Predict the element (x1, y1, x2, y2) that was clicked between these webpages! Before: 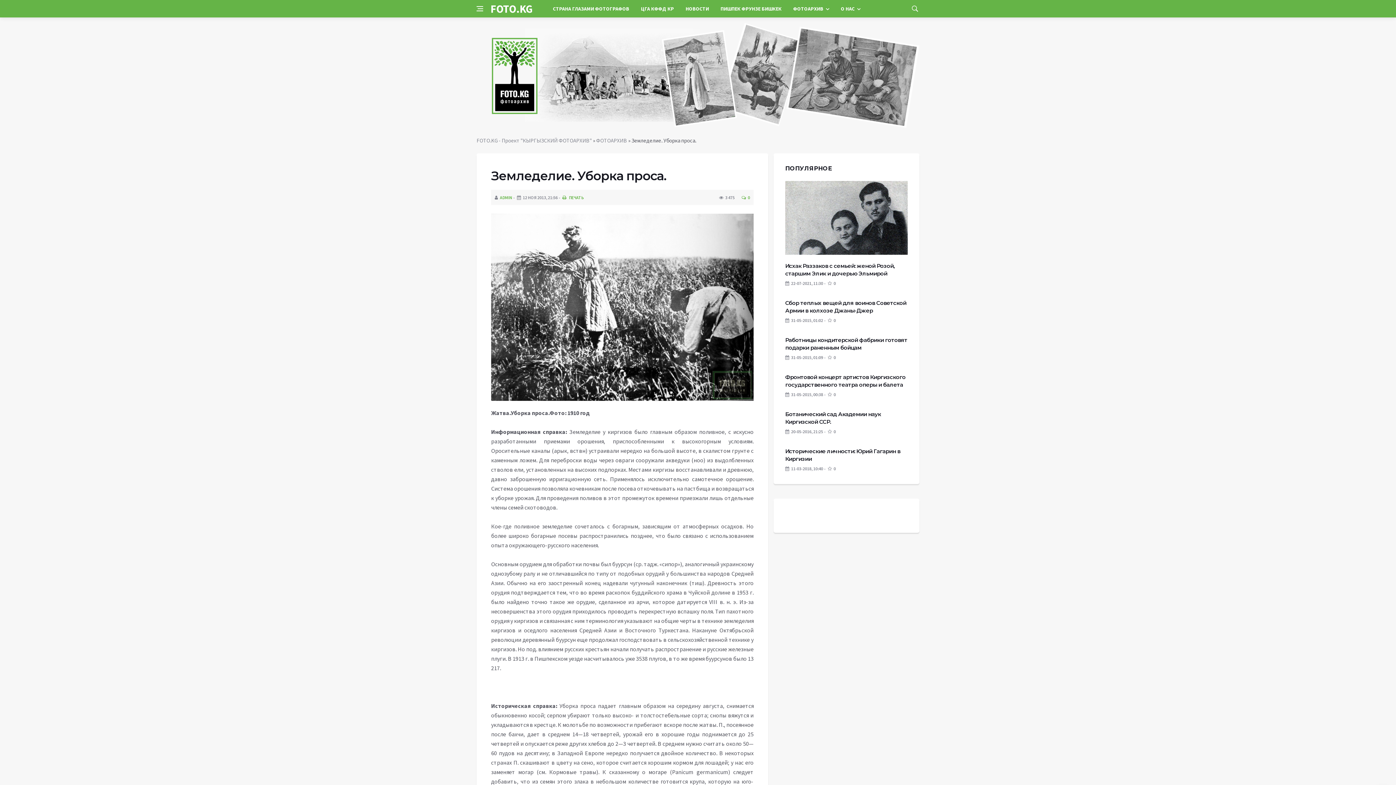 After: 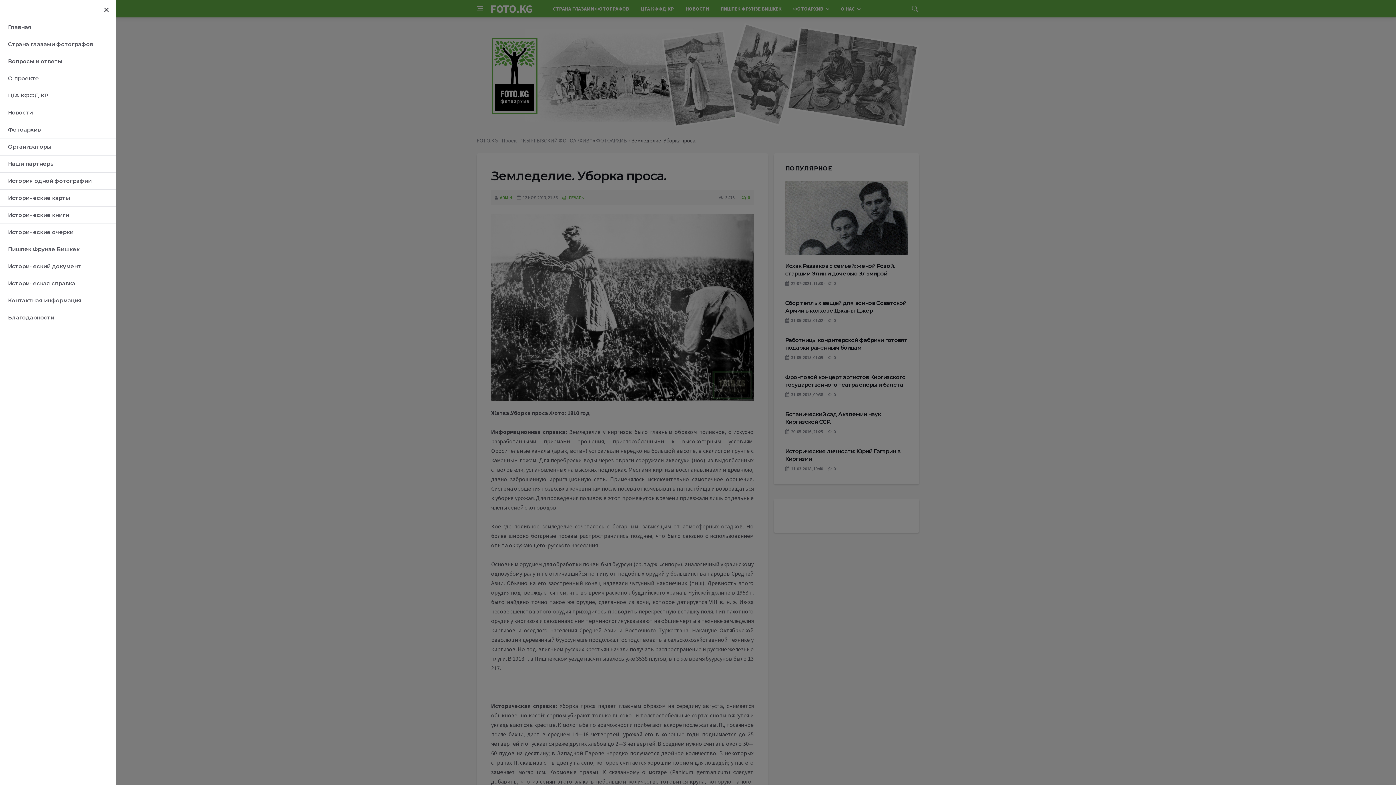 Action: bbox: (476, 5, 483, 12) label: Open side menu